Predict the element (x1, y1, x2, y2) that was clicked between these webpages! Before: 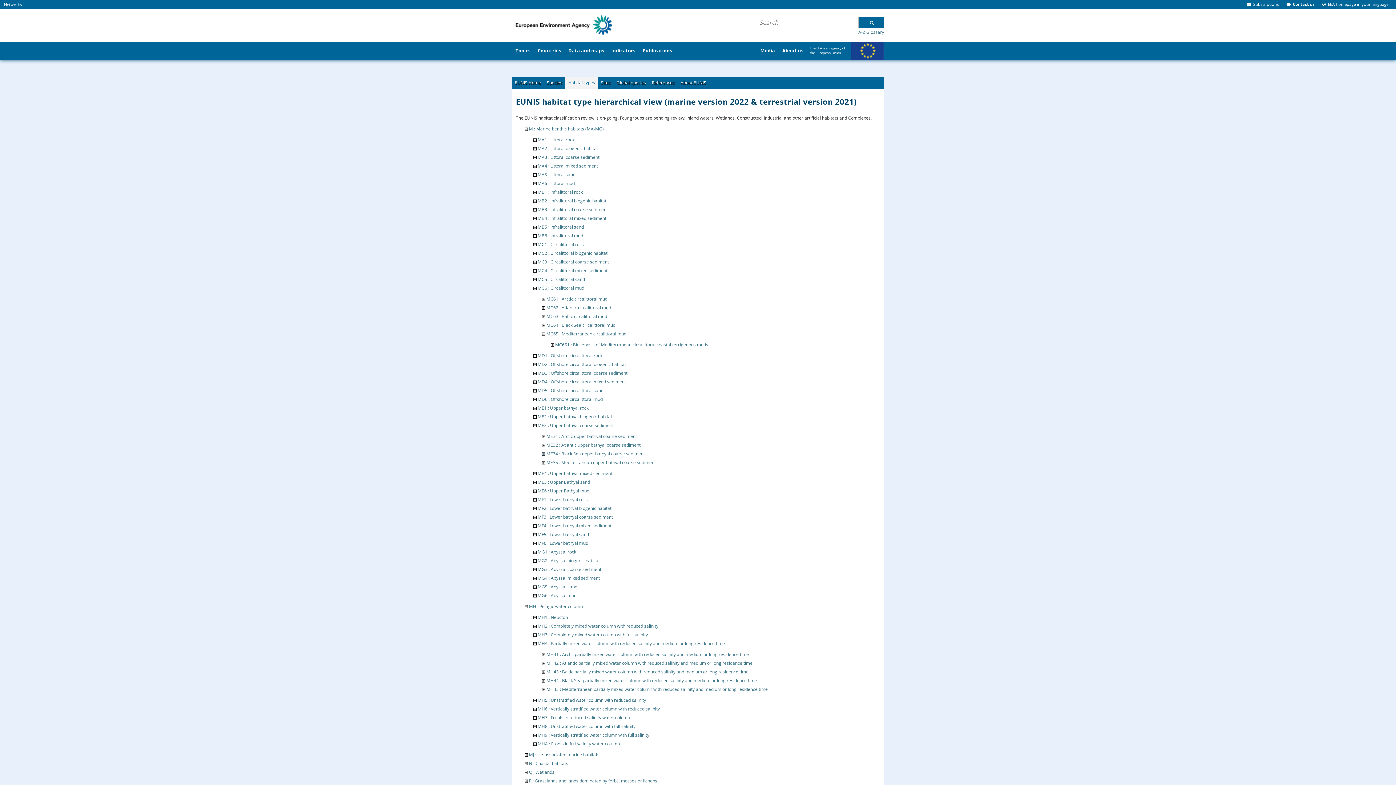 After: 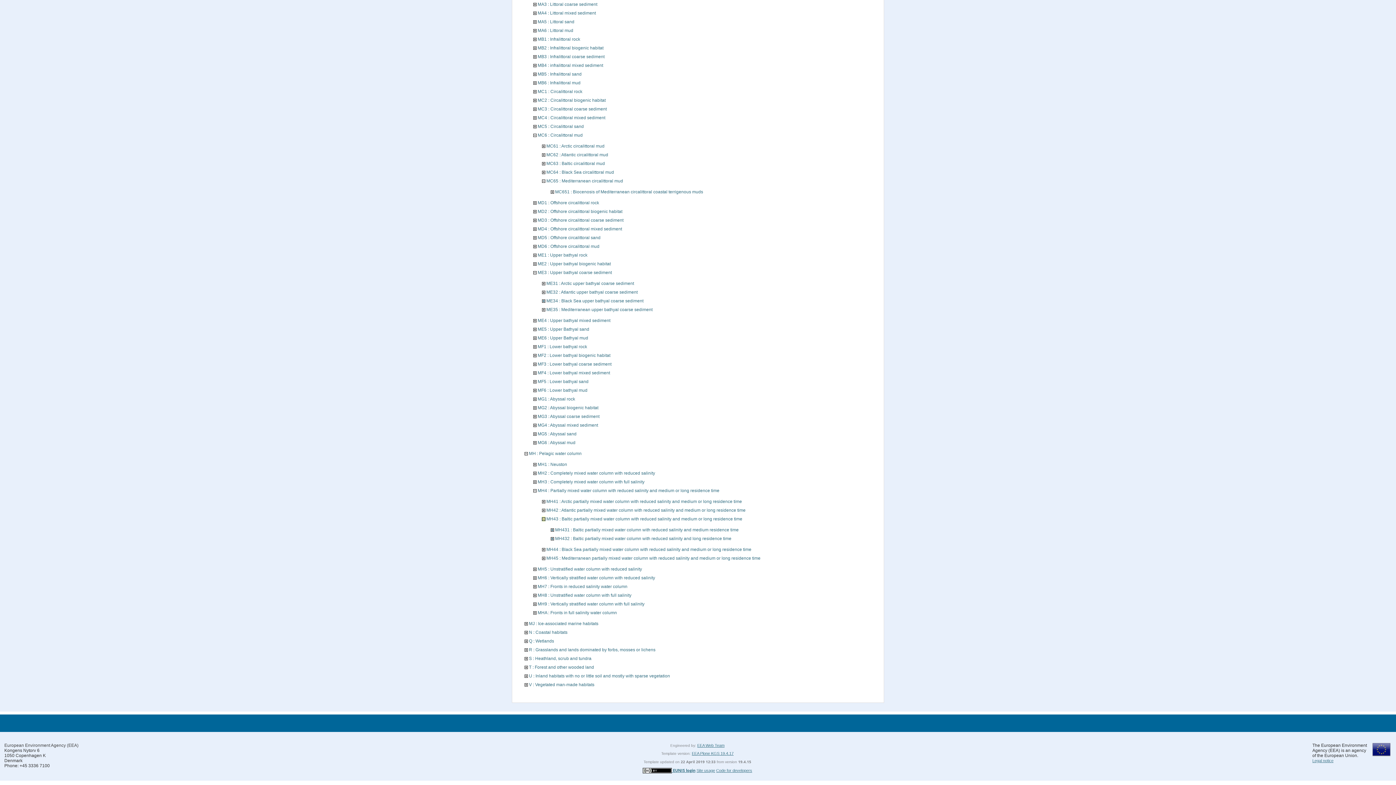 Action: bbox: (542, 668, 545, 675)